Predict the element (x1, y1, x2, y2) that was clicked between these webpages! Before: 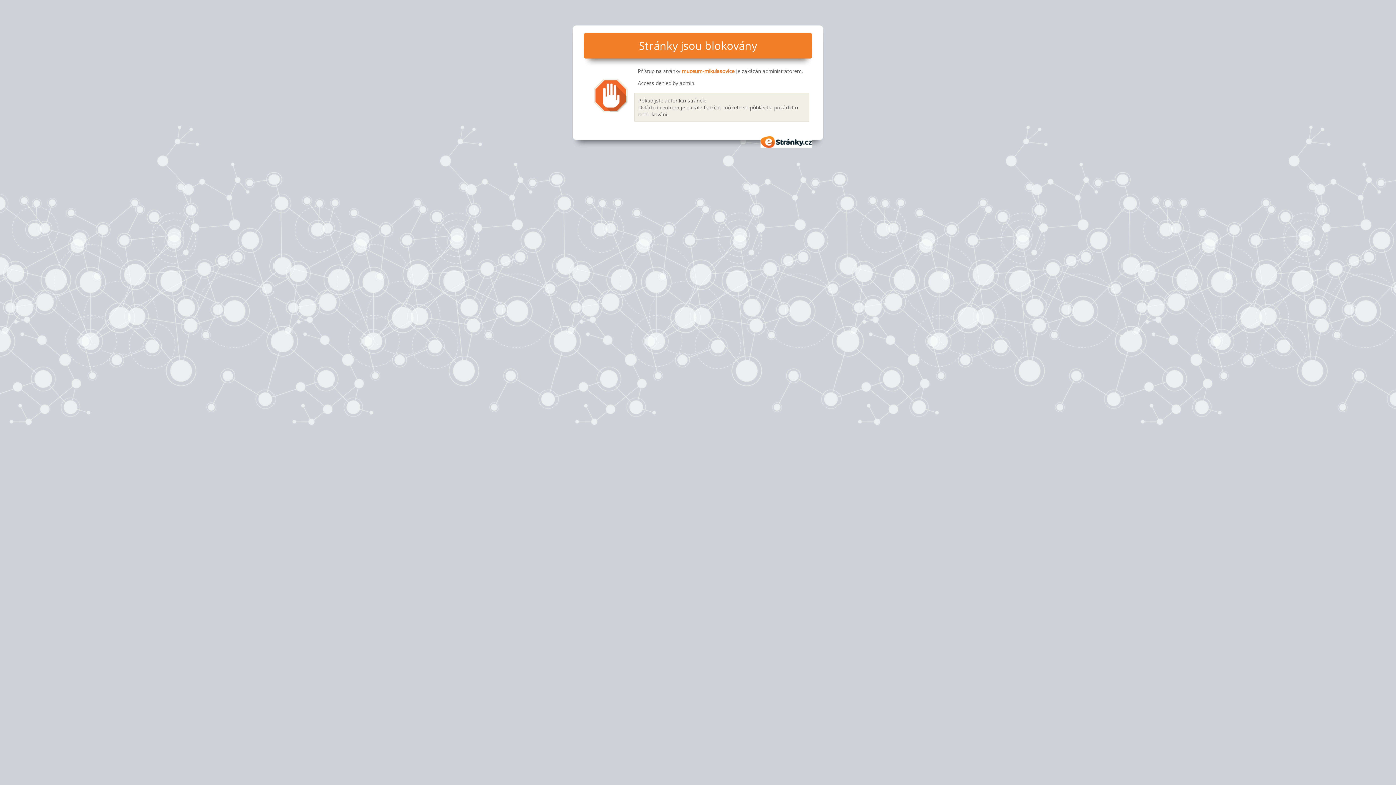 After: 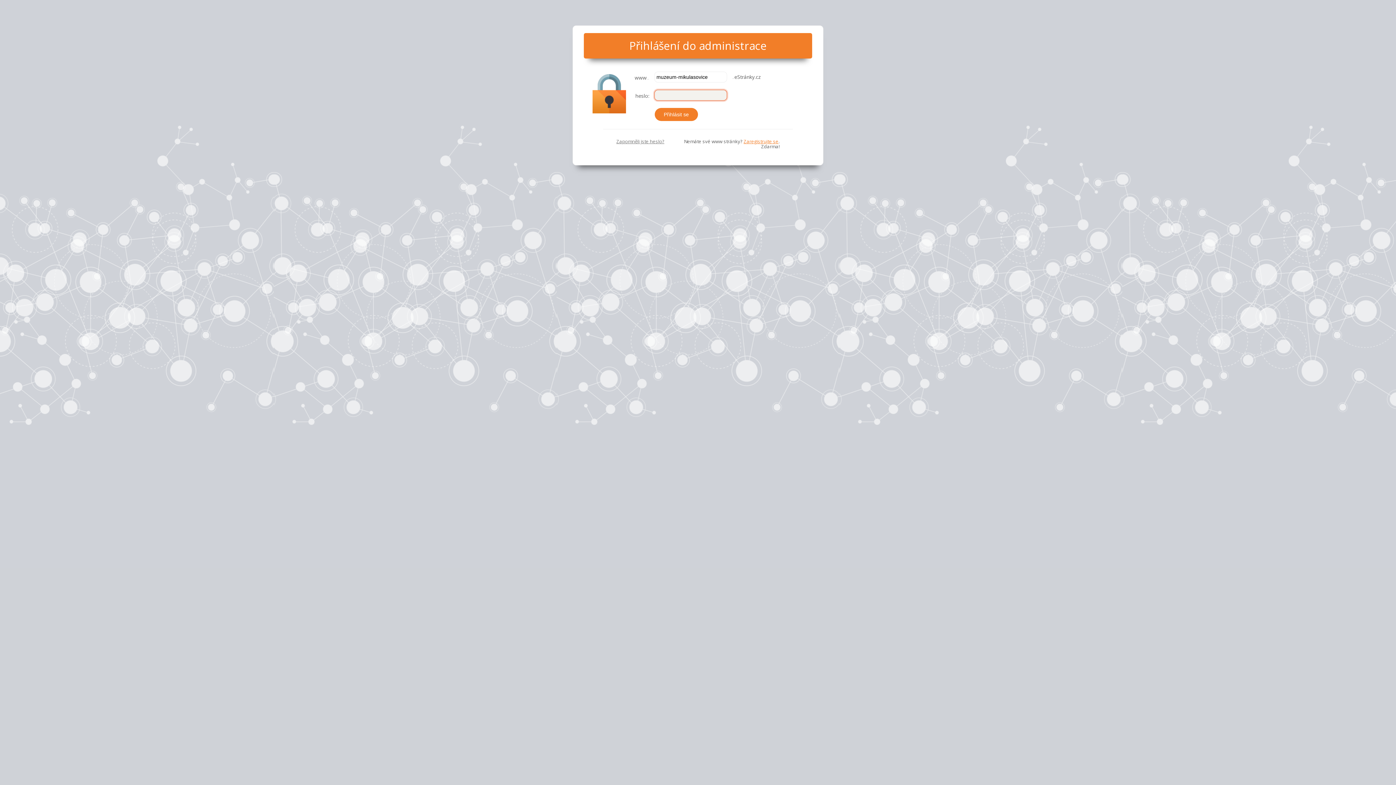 Action: bbox: (638, 103, 679, 110) label: Ovládací centrum